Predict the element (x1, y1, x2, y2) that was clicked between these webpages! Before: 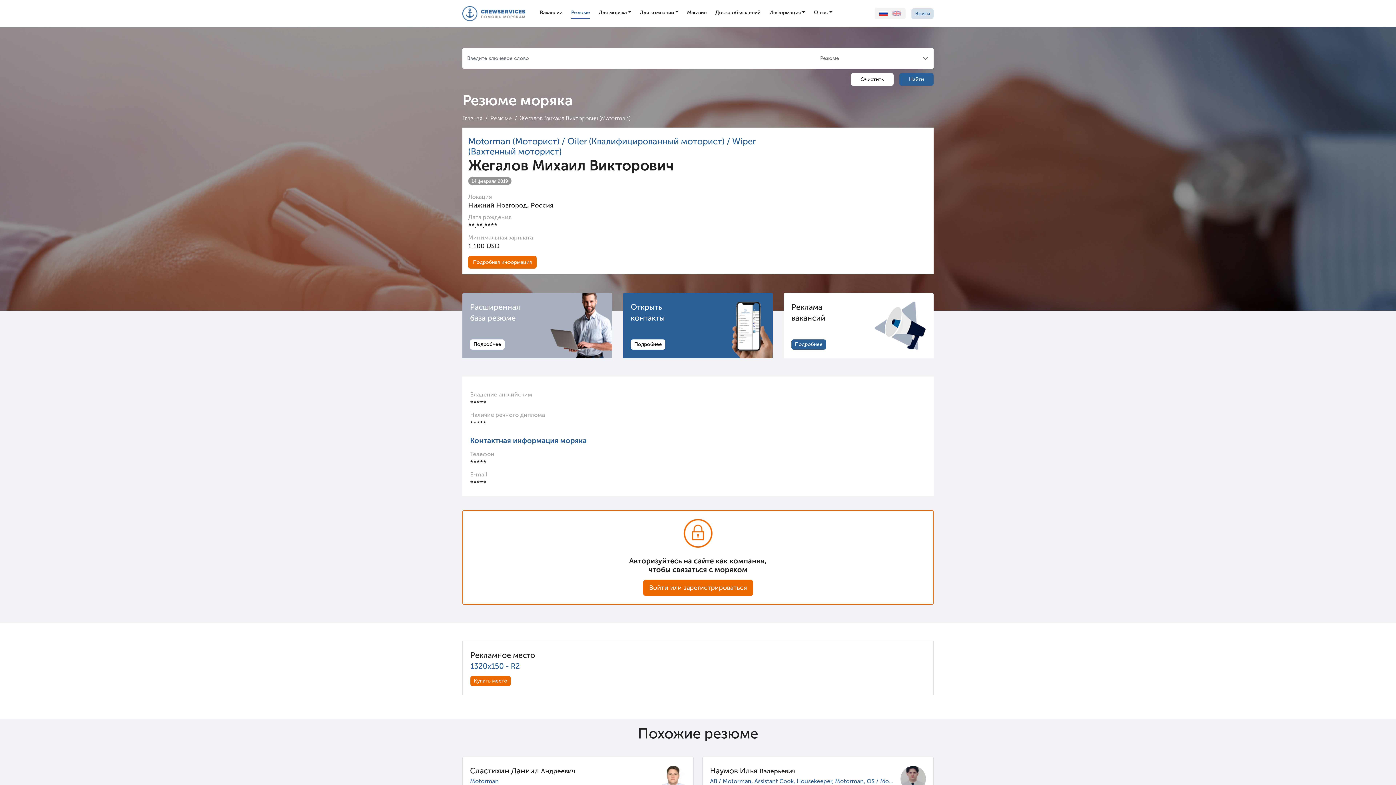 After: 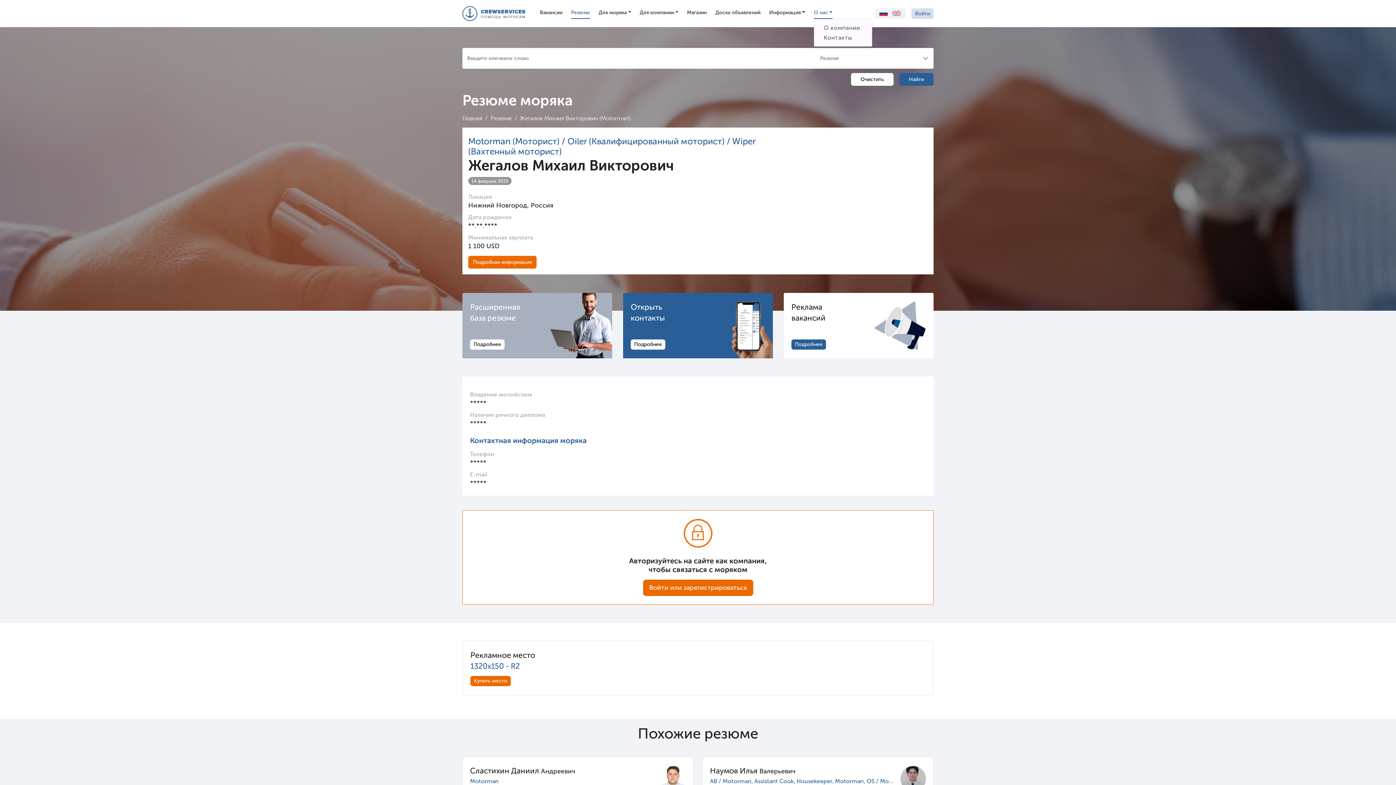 Action: bbox: (814, 8, 832, 17) label: О нас